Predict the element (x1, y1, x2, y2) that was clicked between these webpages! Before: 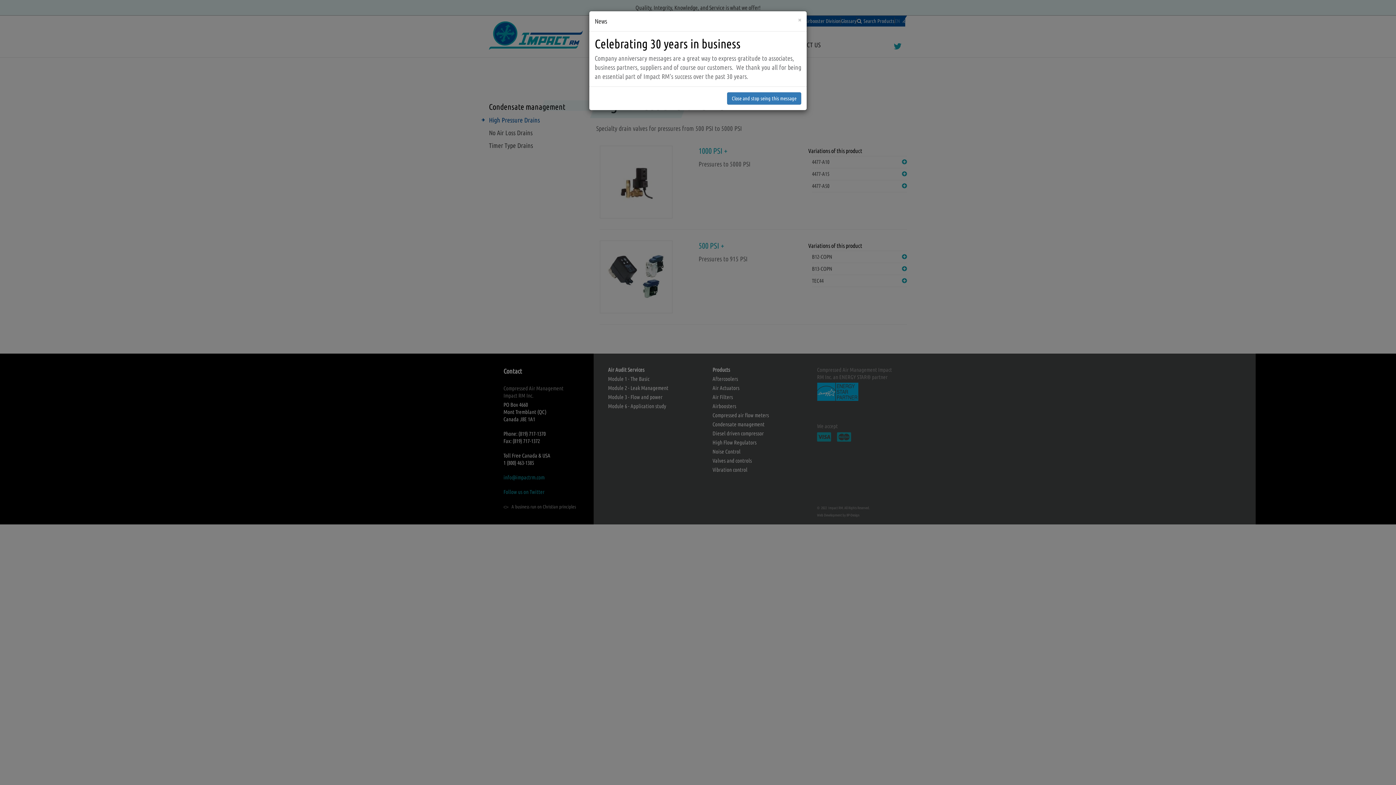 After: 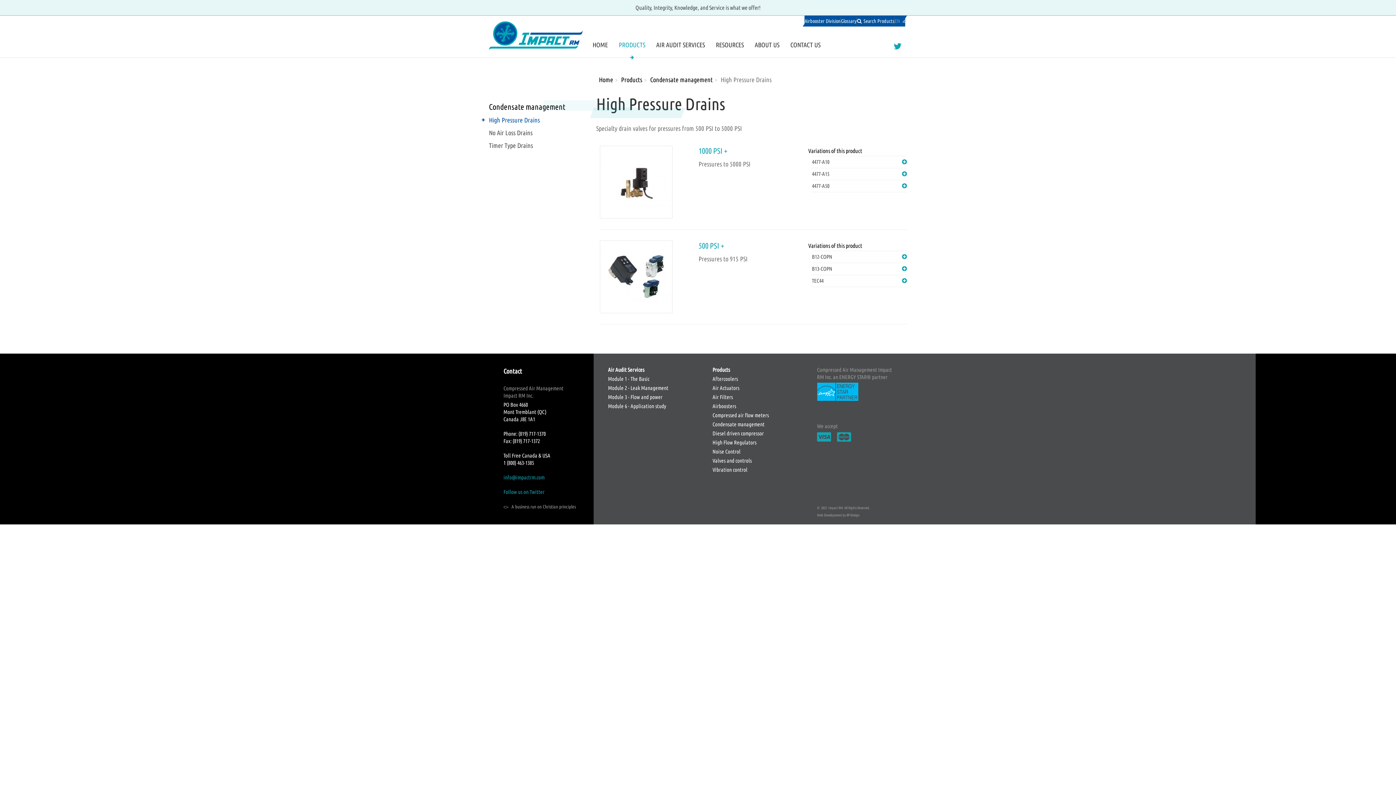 Action: label: Close bbox: (798, 16, 801, 23)